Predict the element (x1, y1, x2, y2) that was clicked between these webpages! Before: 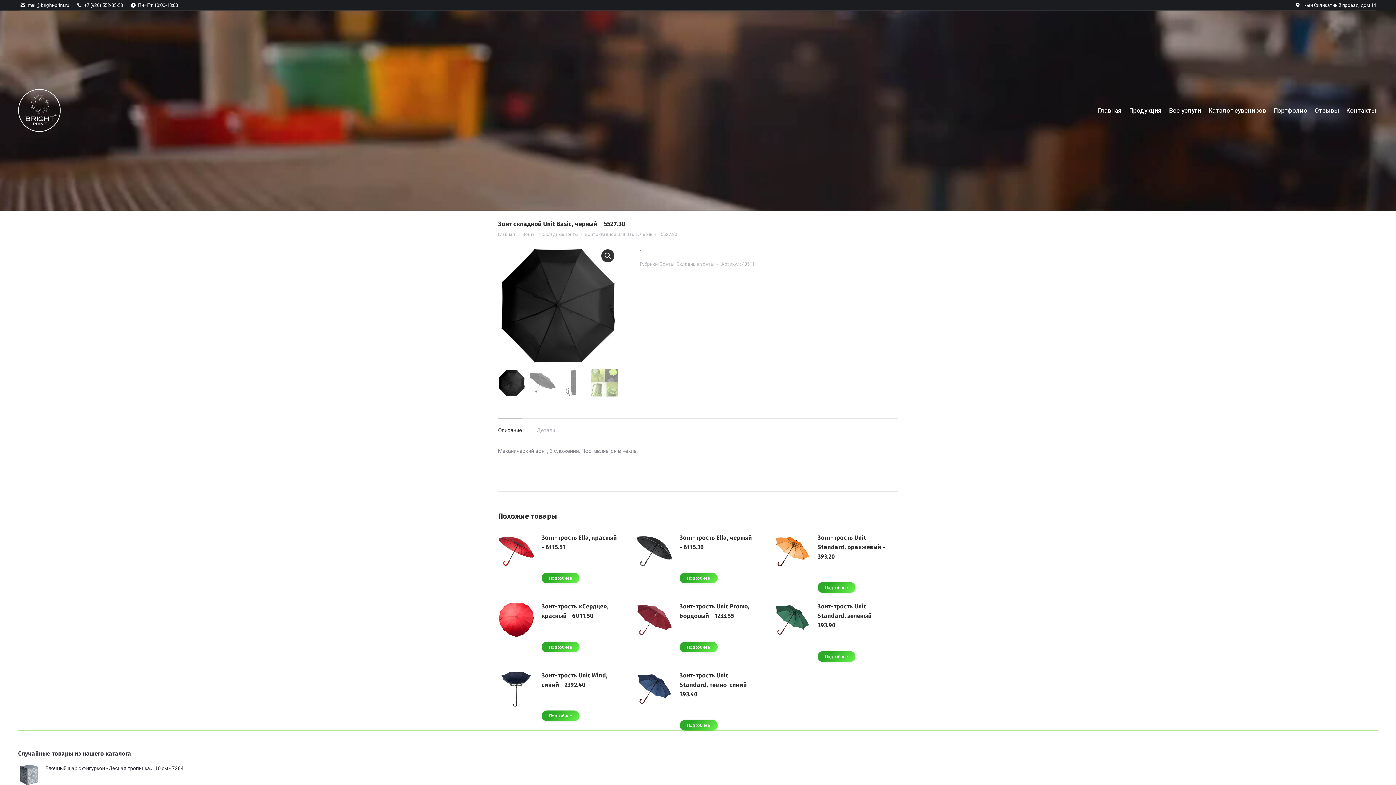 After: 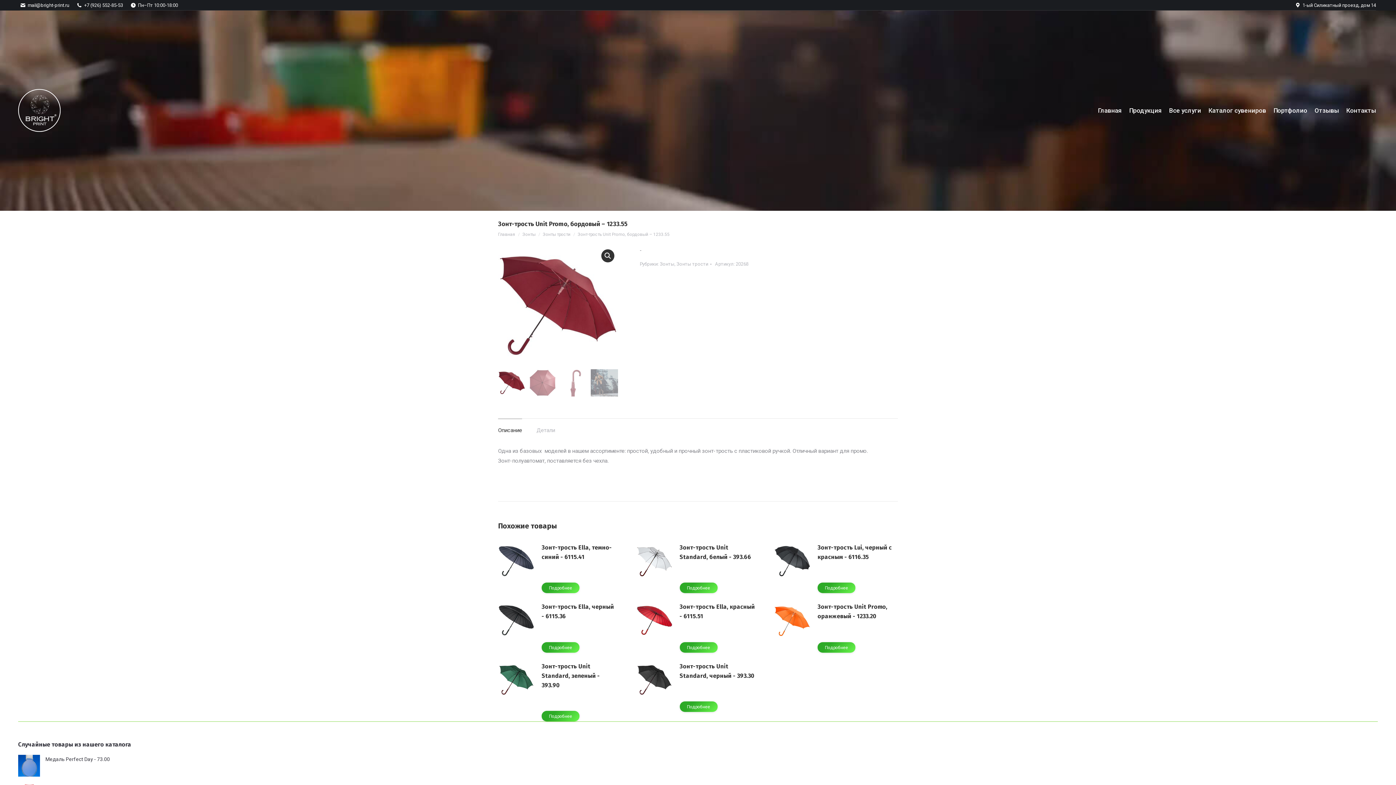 Action: bbox: (636, 602, 672, 662)